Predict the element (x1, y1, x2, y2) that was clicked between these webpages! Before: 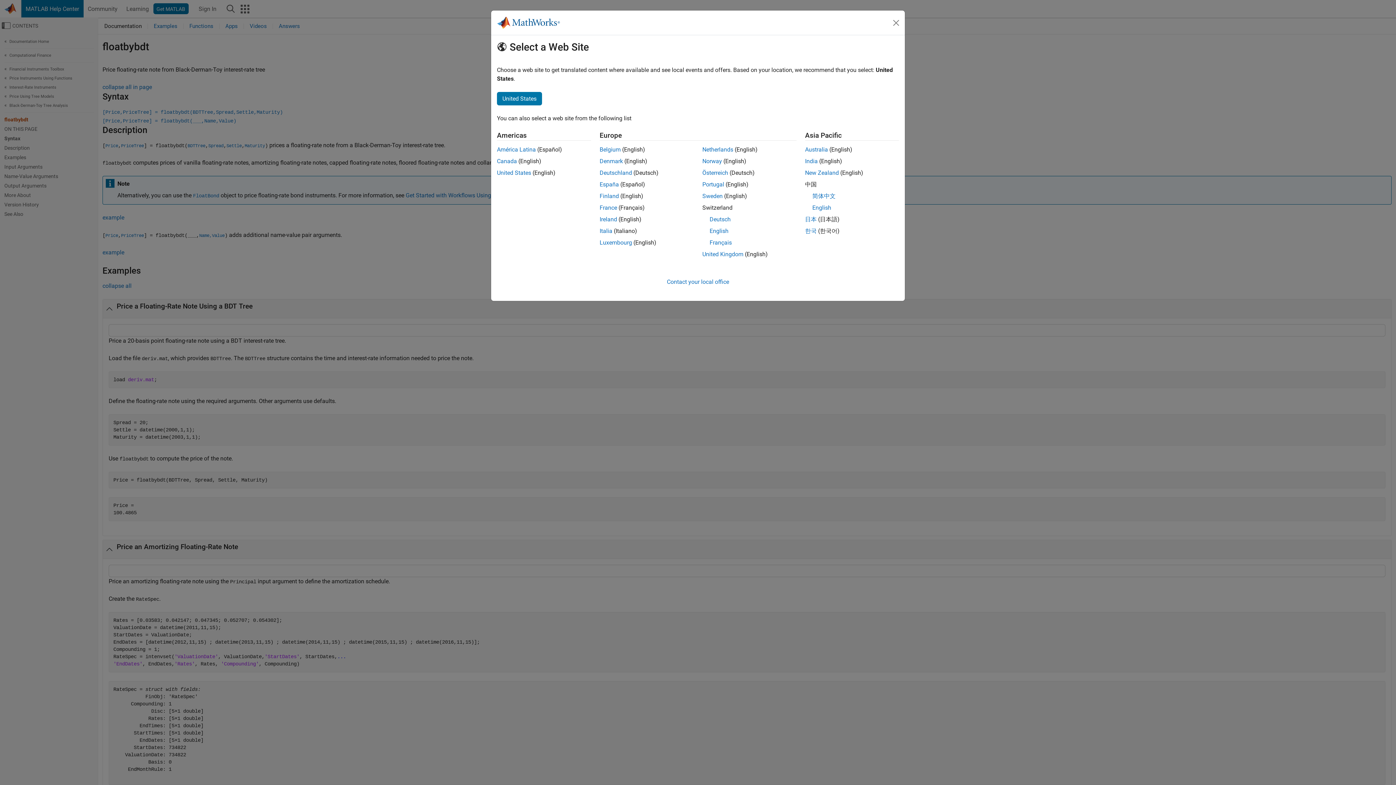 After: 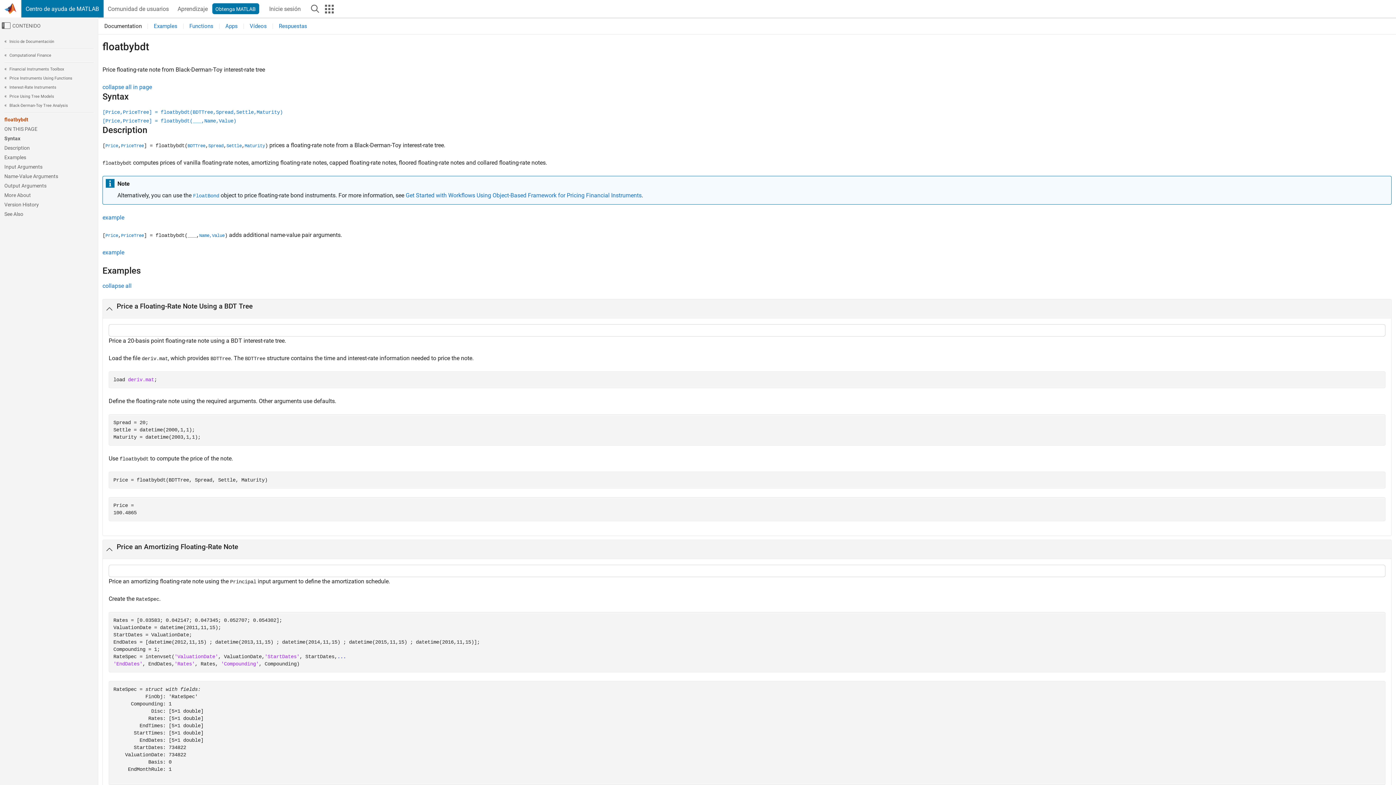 Action: label: América Latina bbox: (497, 146, 536, 153)